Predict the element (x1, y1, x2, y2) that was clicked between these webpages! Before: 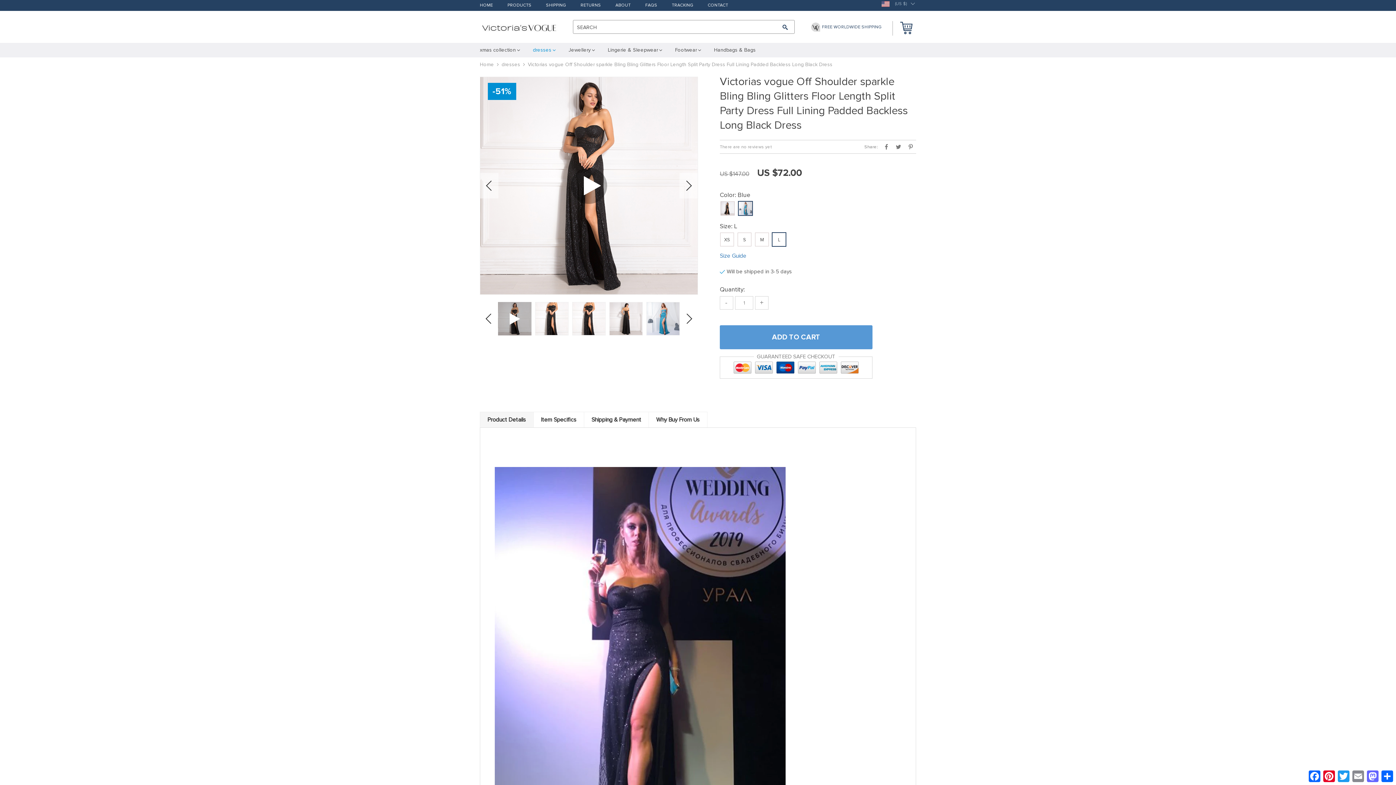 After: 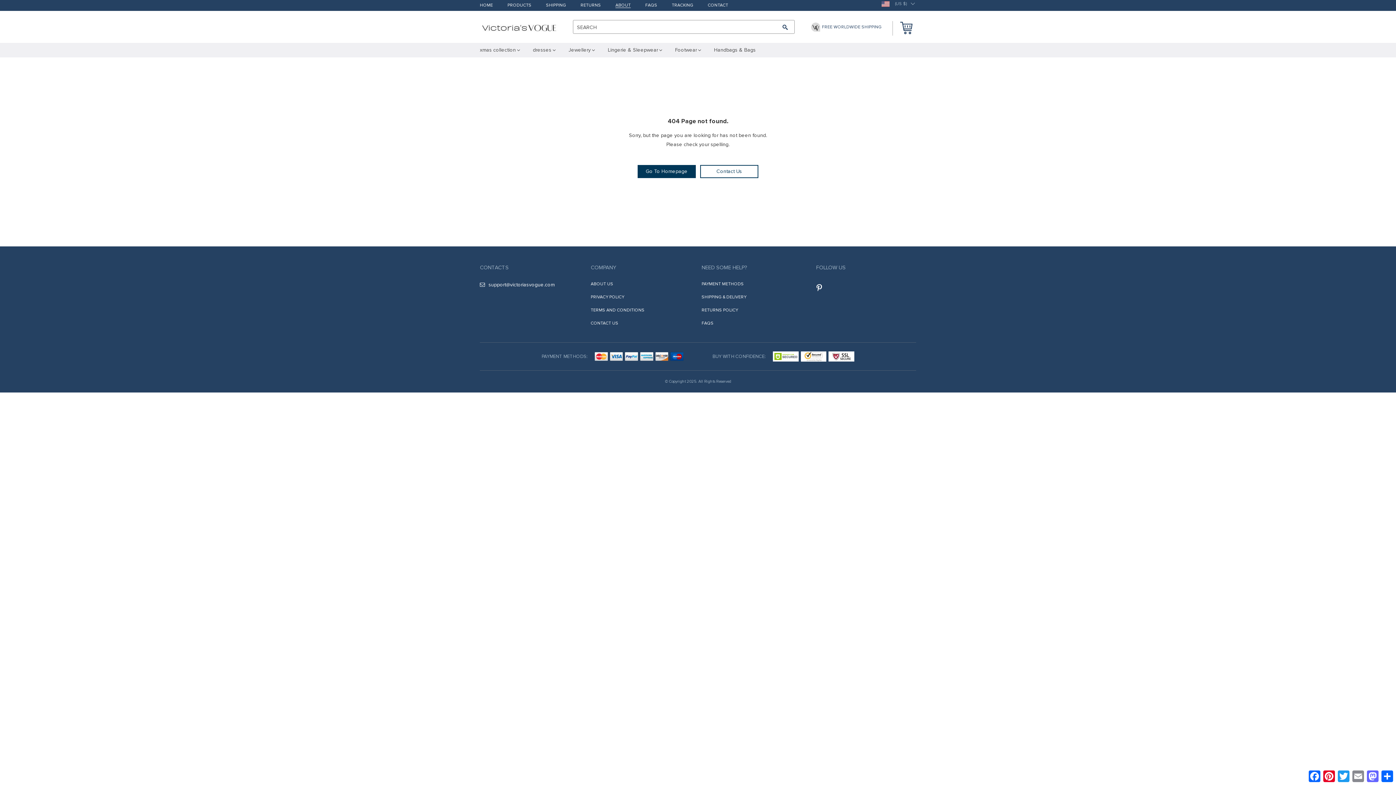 Action: label: ABOUT bbox: (615, 3, 630, 8)